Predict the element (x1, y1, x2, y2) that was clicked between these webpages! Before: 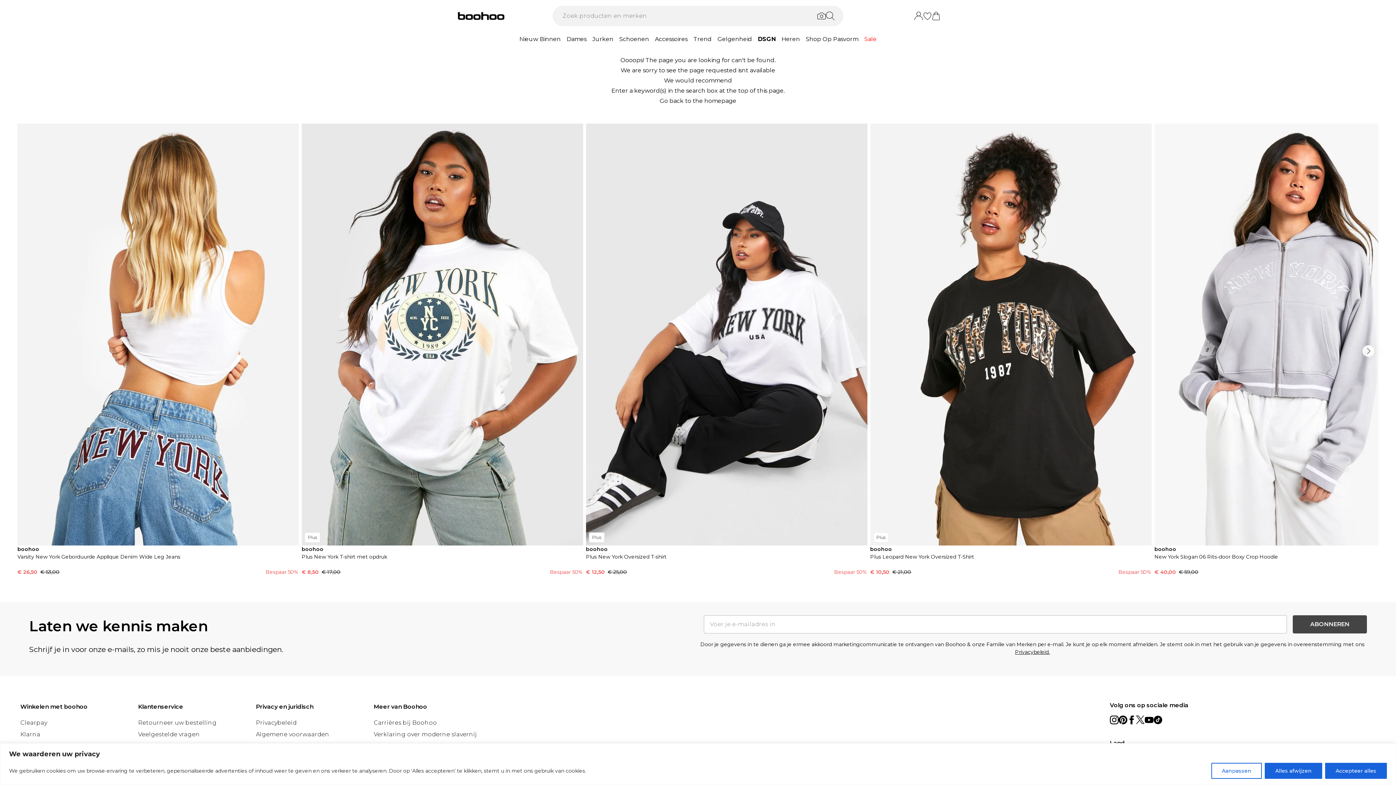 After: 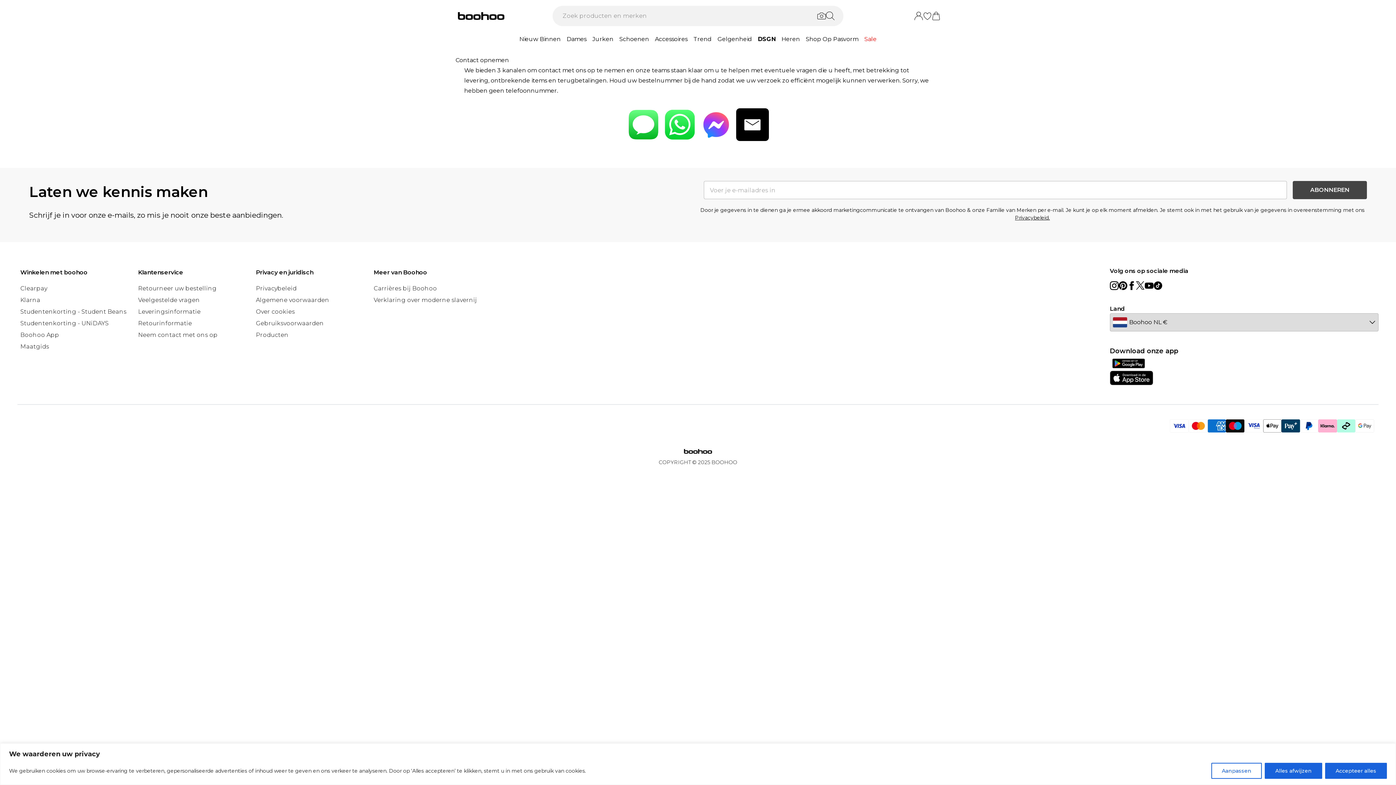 Action: label: Neem contact met ons op bbox: (138, 310, 217, 317)